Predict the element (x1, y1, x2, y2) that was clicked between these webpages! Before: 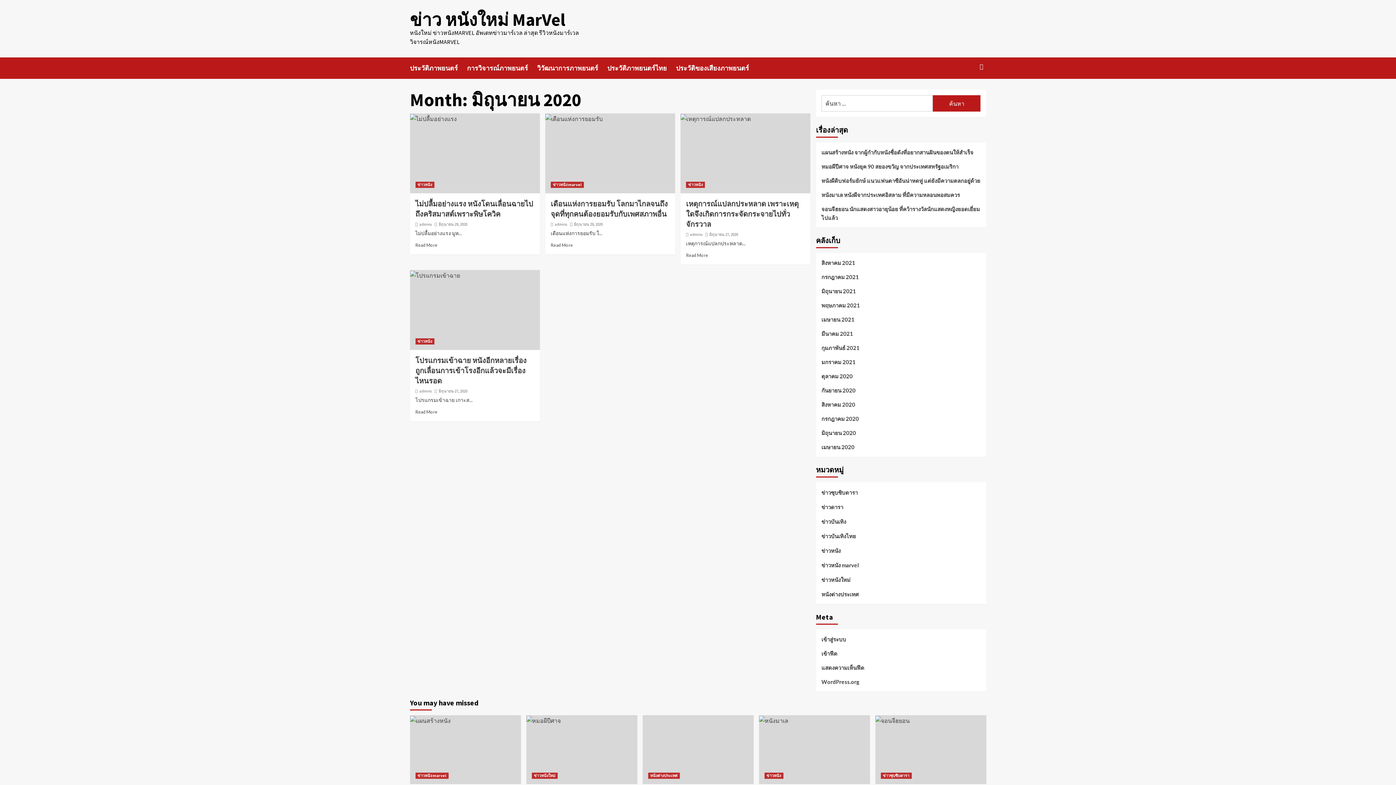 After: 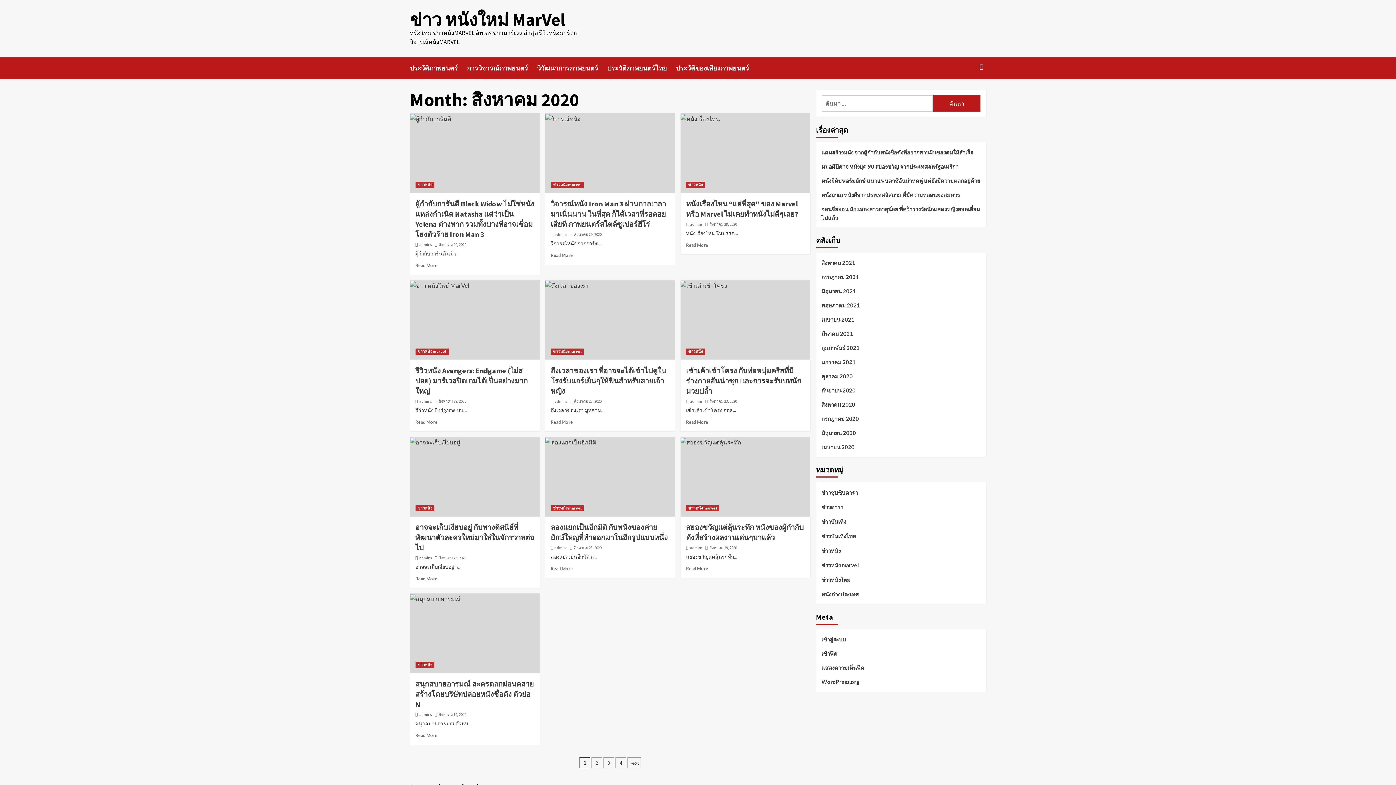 Action: label: สิงหาคม 2020 bbox: (821, 400, 980, 414)